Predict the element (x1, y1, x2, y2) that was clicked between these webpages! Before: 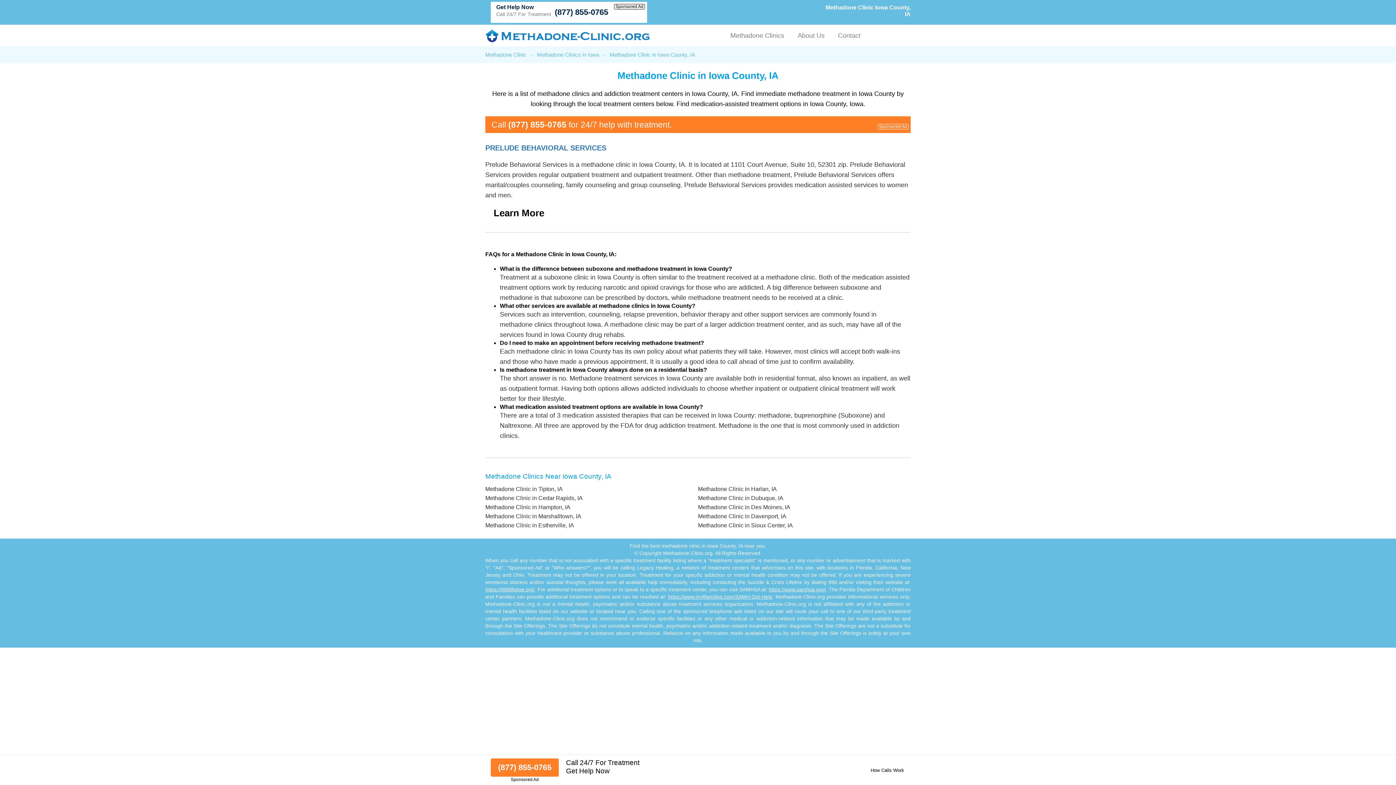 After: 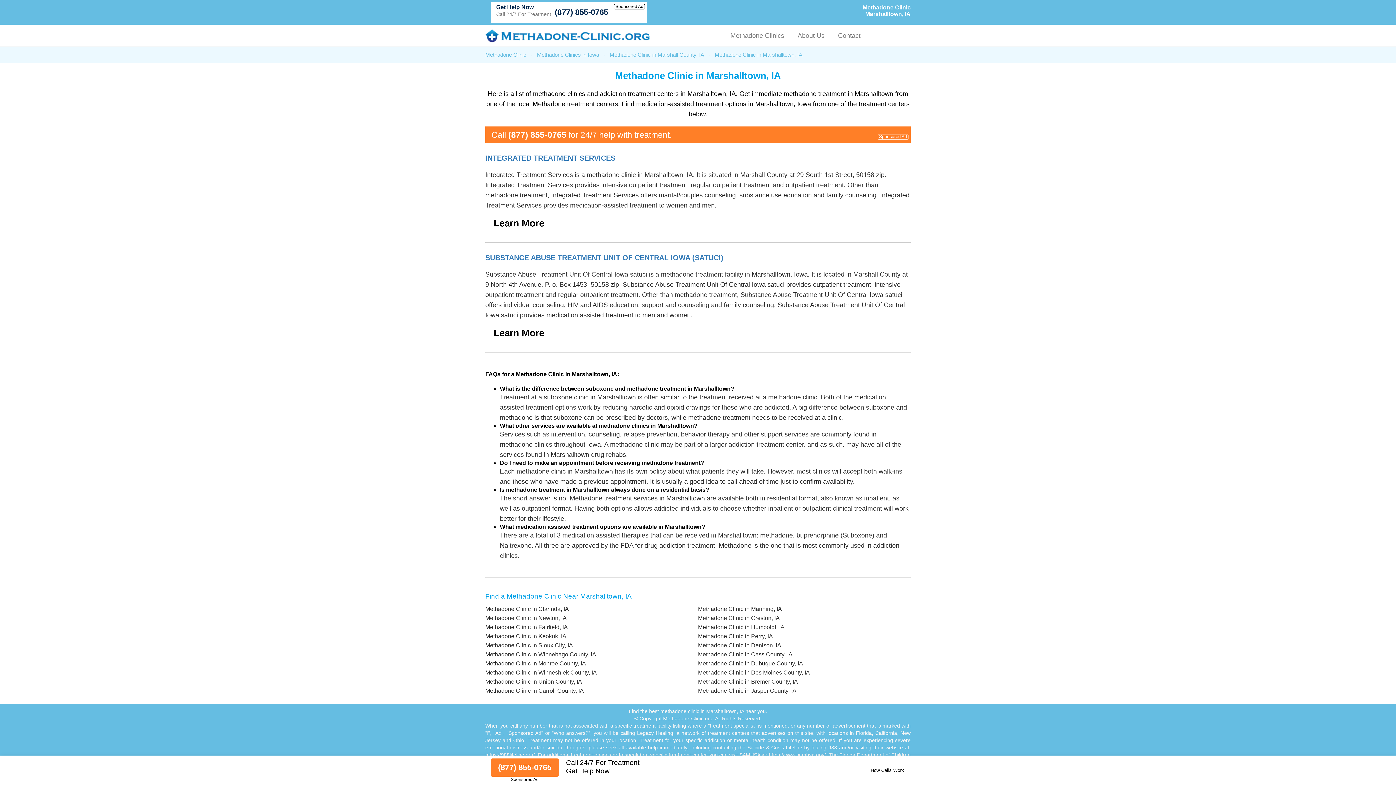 Action: bbox: (485, 513, 581, 519) label: Methadone Clinic in Marshalltown, IA